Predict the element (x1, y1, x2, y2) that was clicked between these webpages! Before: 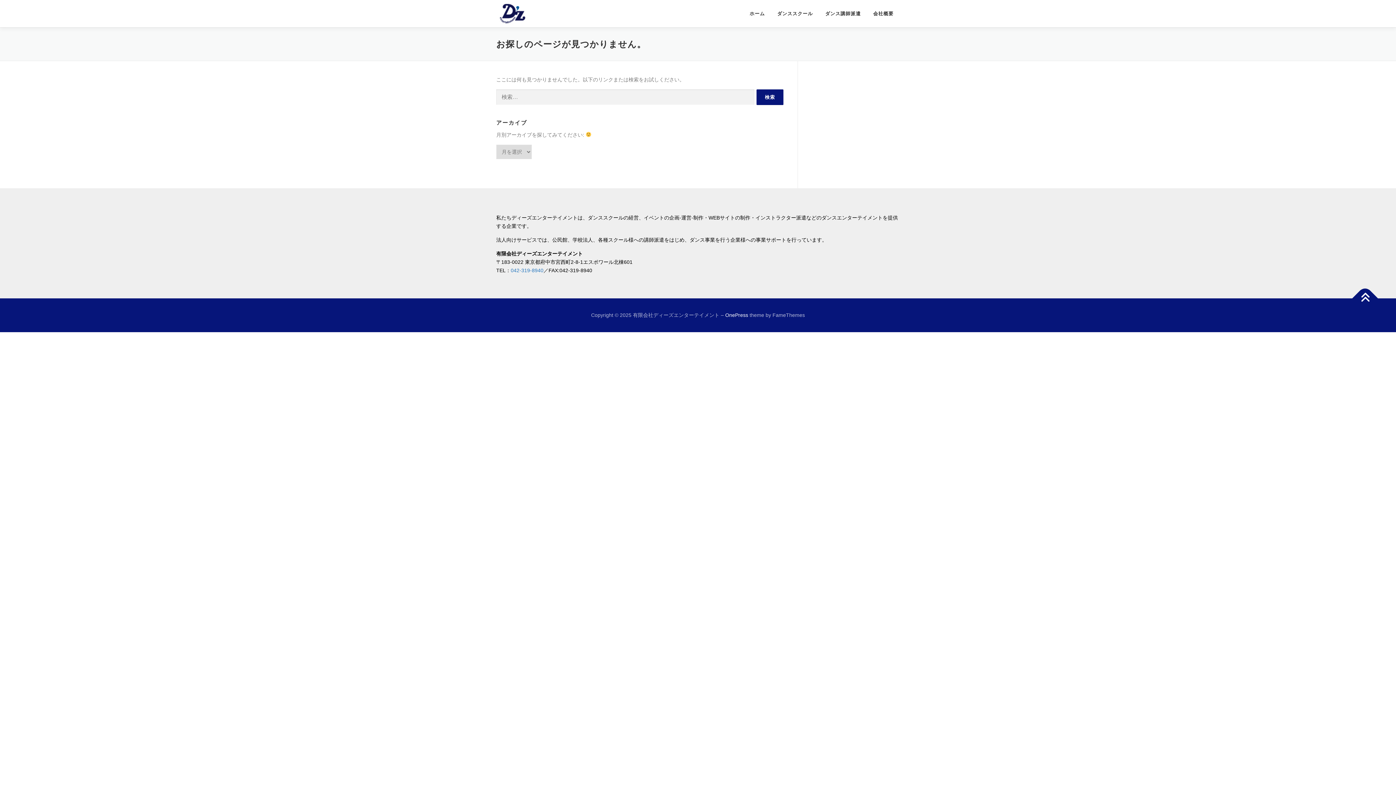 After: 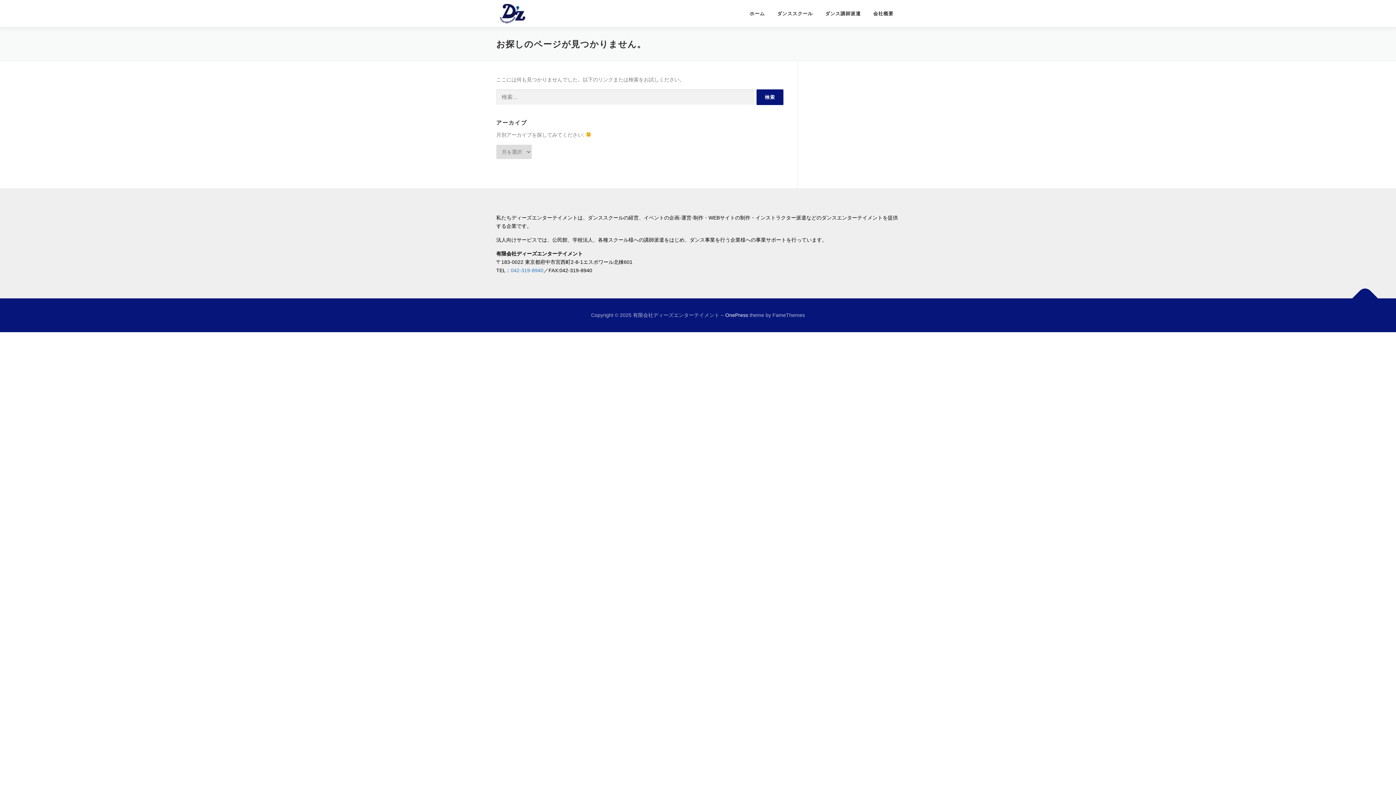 Action: bbox: (1352, 285, 1378, 311)